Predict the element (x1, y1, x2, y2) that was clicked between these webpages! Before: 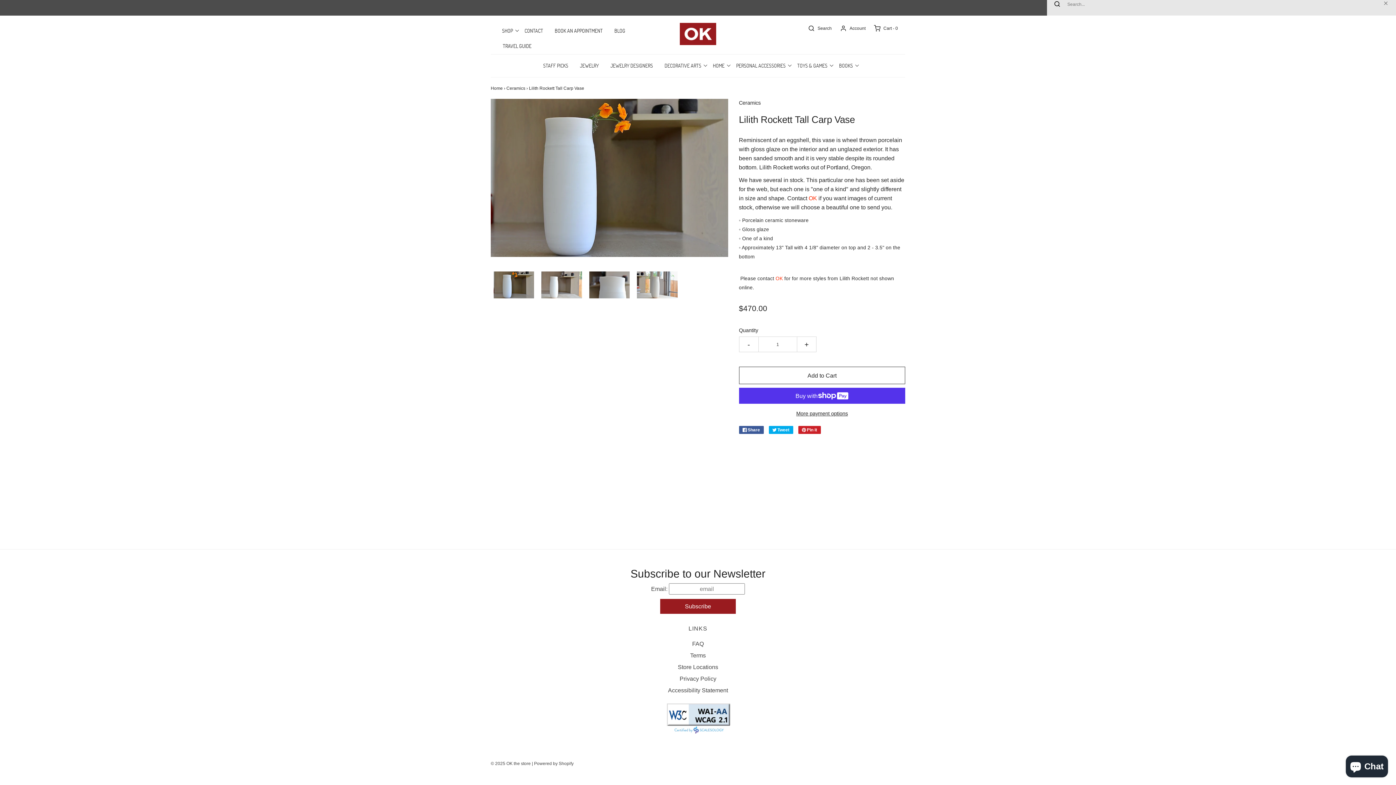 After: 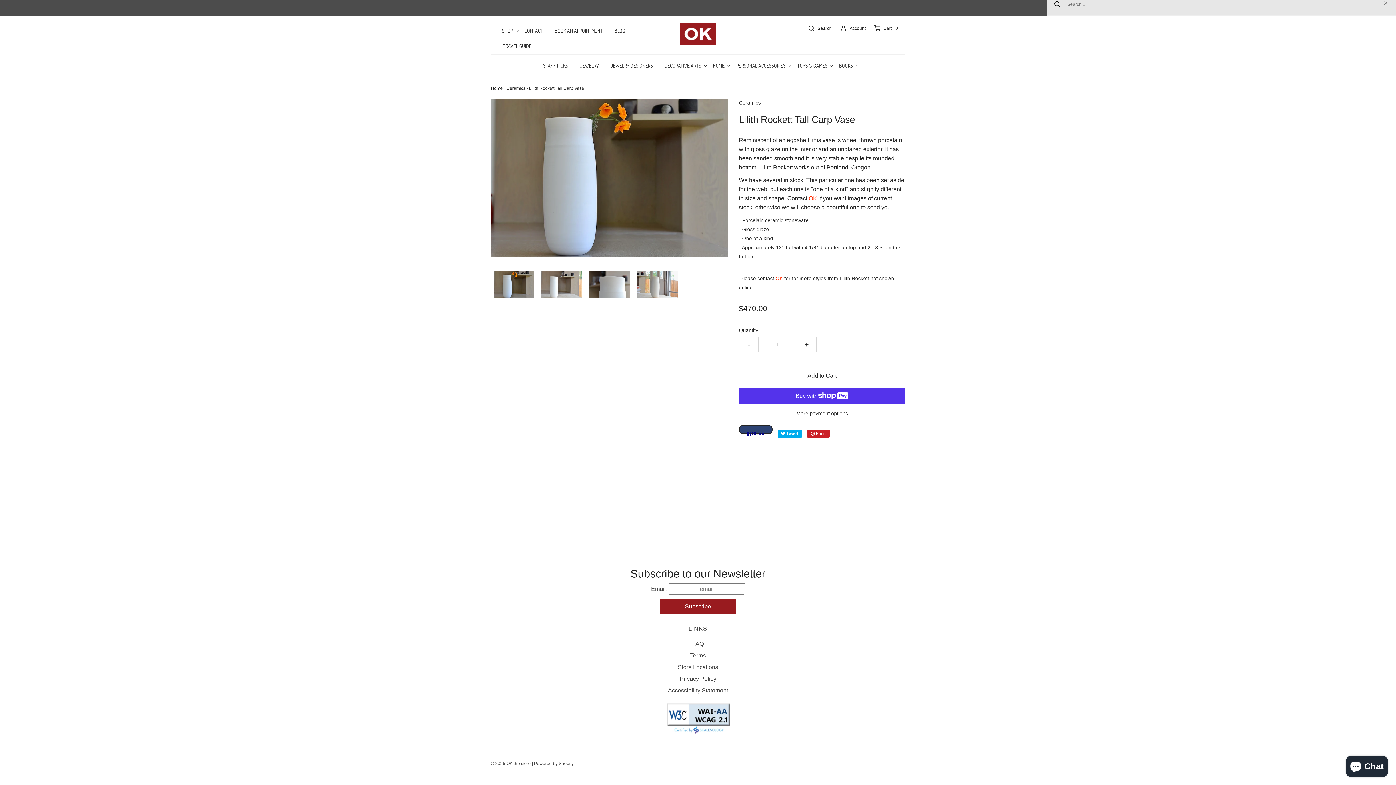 Action: bbox: (739, 426, 763, 434) label: Share to Facebook (will open a new tab)